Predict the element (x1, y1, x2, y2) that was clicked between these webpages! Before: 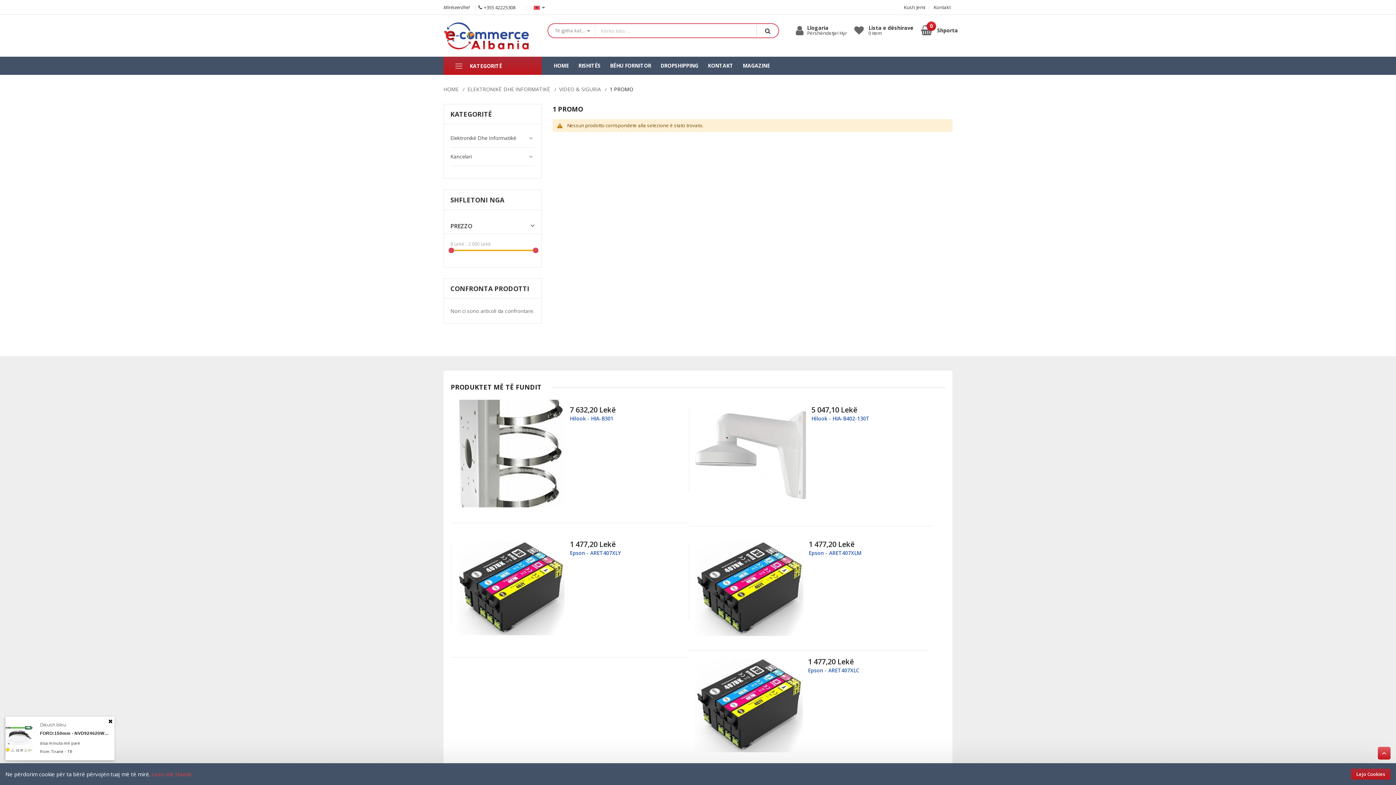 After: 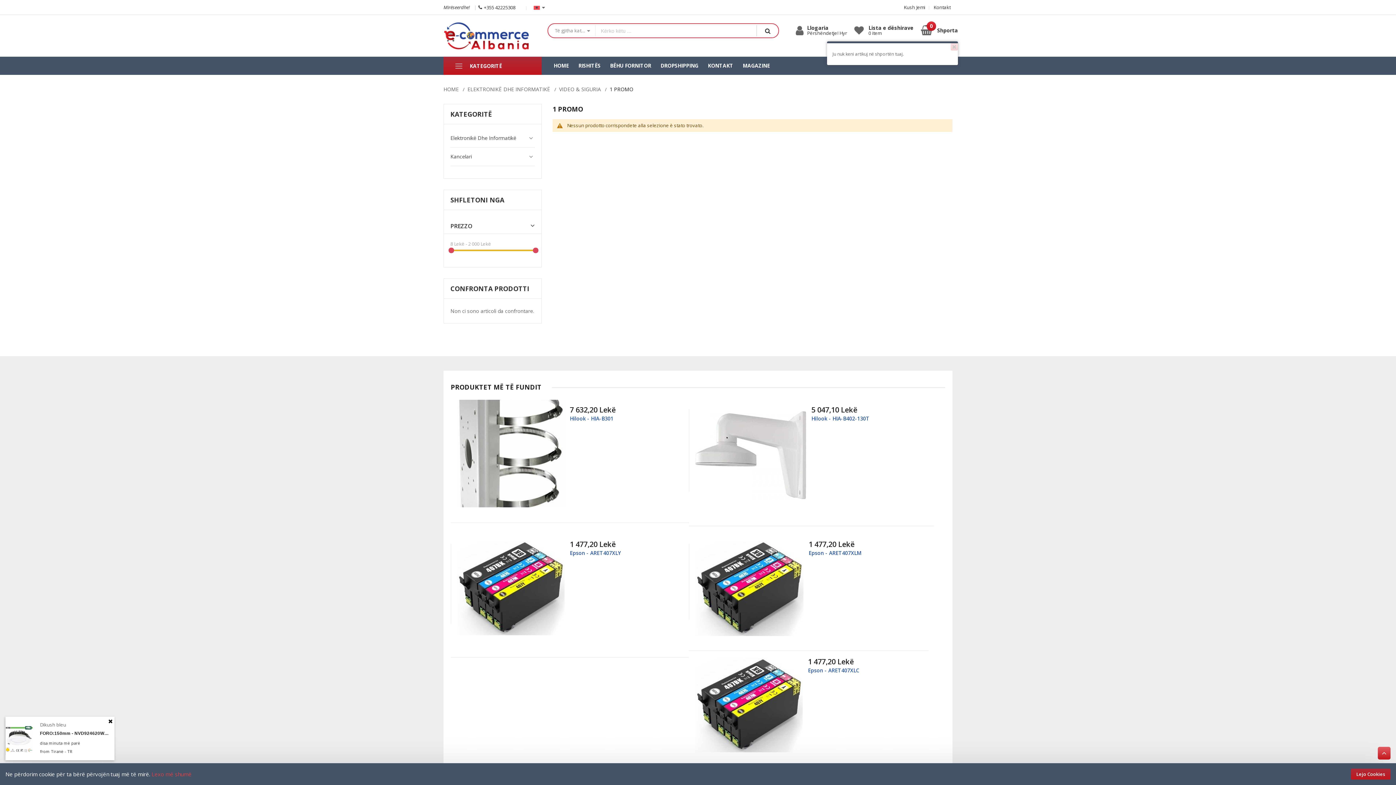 Action: bbox: (921, 26, 958, 32) label:  
Shporta